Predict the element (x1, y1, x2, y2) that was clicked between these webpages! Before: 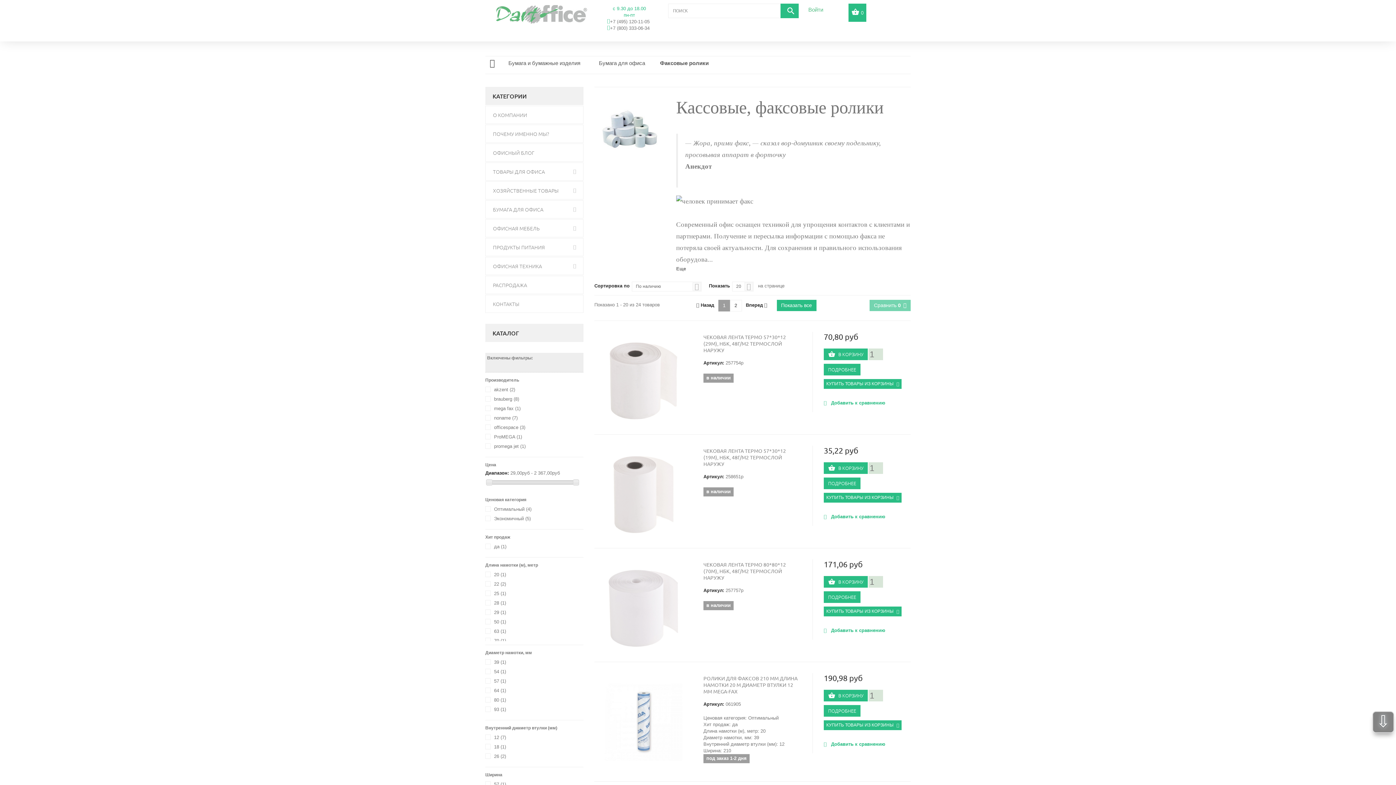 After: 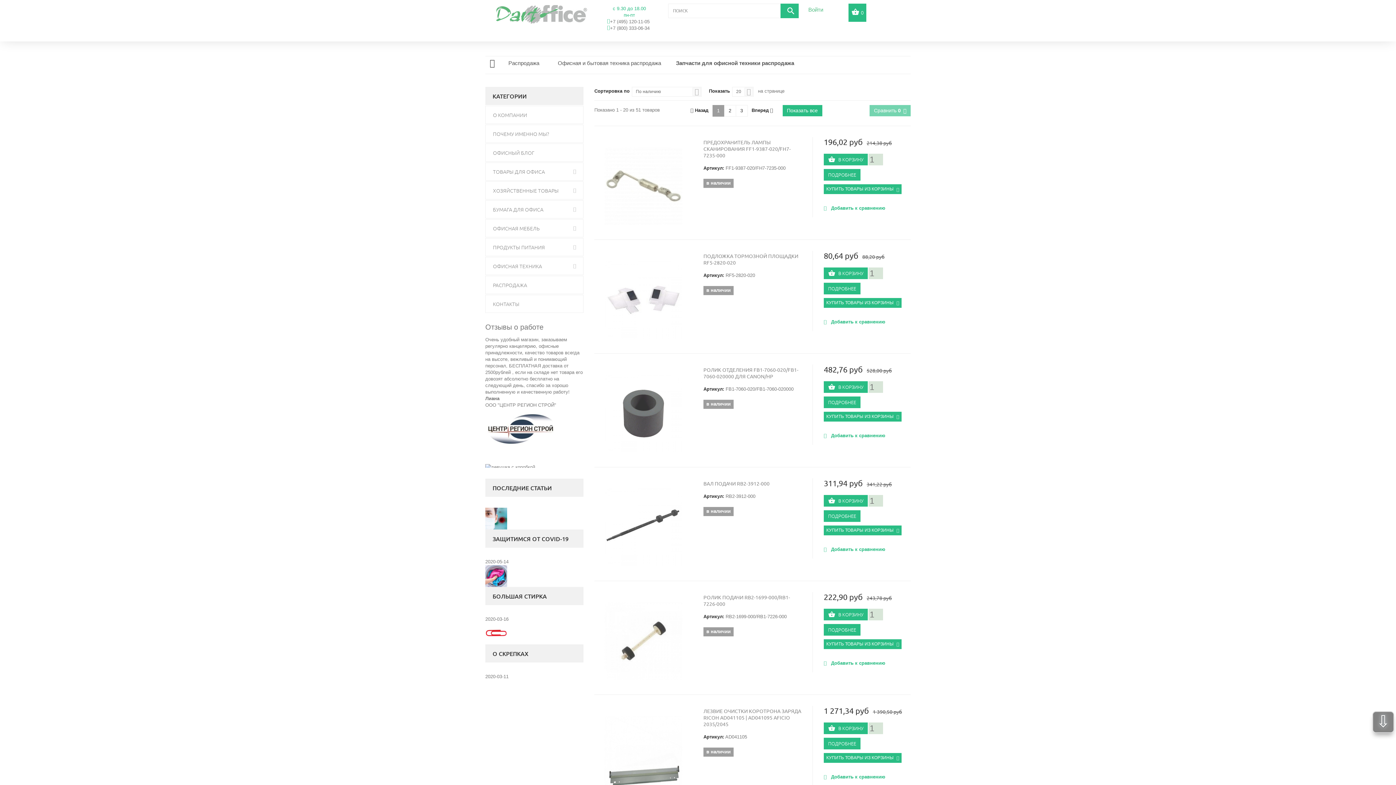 Action: bbox: (485, 276, 583, 293) label: РАСПРОДАЖА